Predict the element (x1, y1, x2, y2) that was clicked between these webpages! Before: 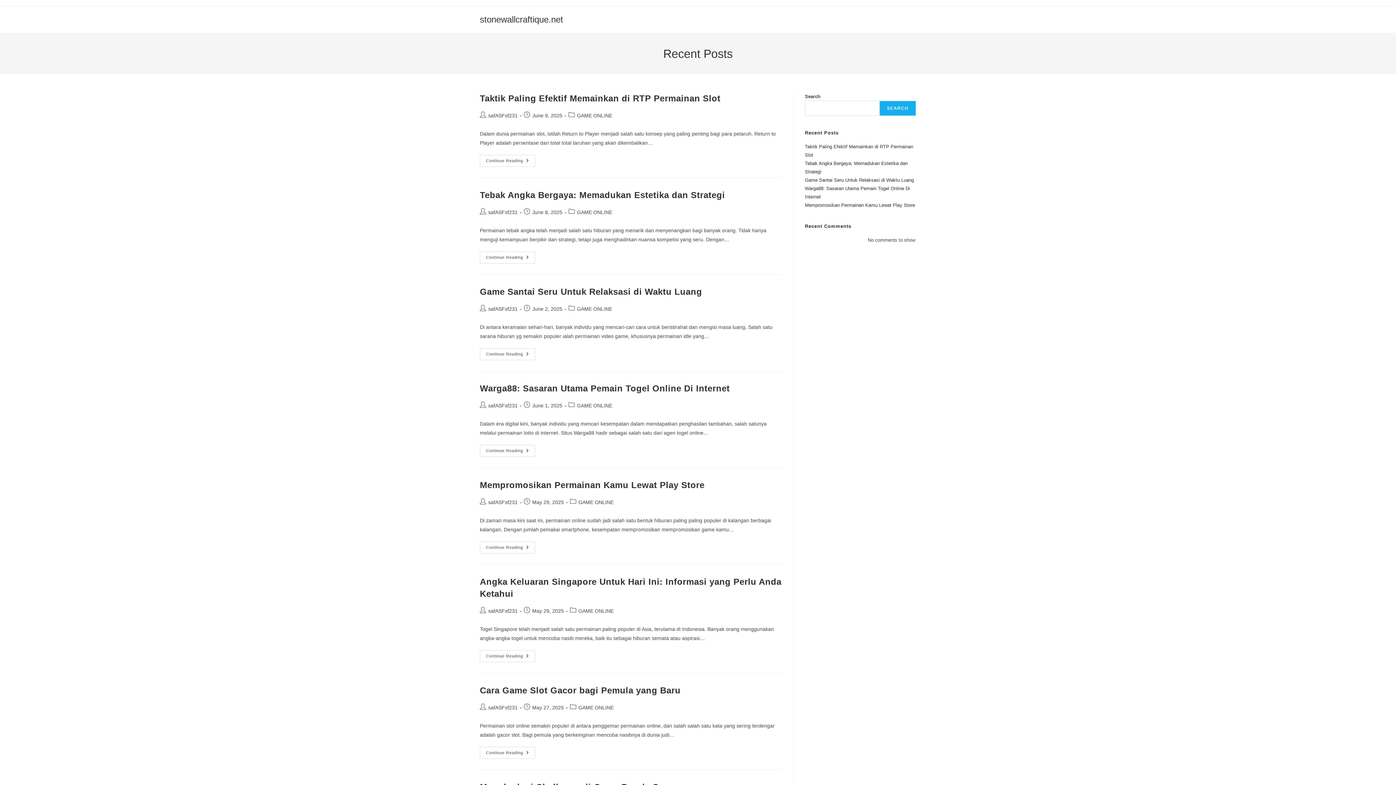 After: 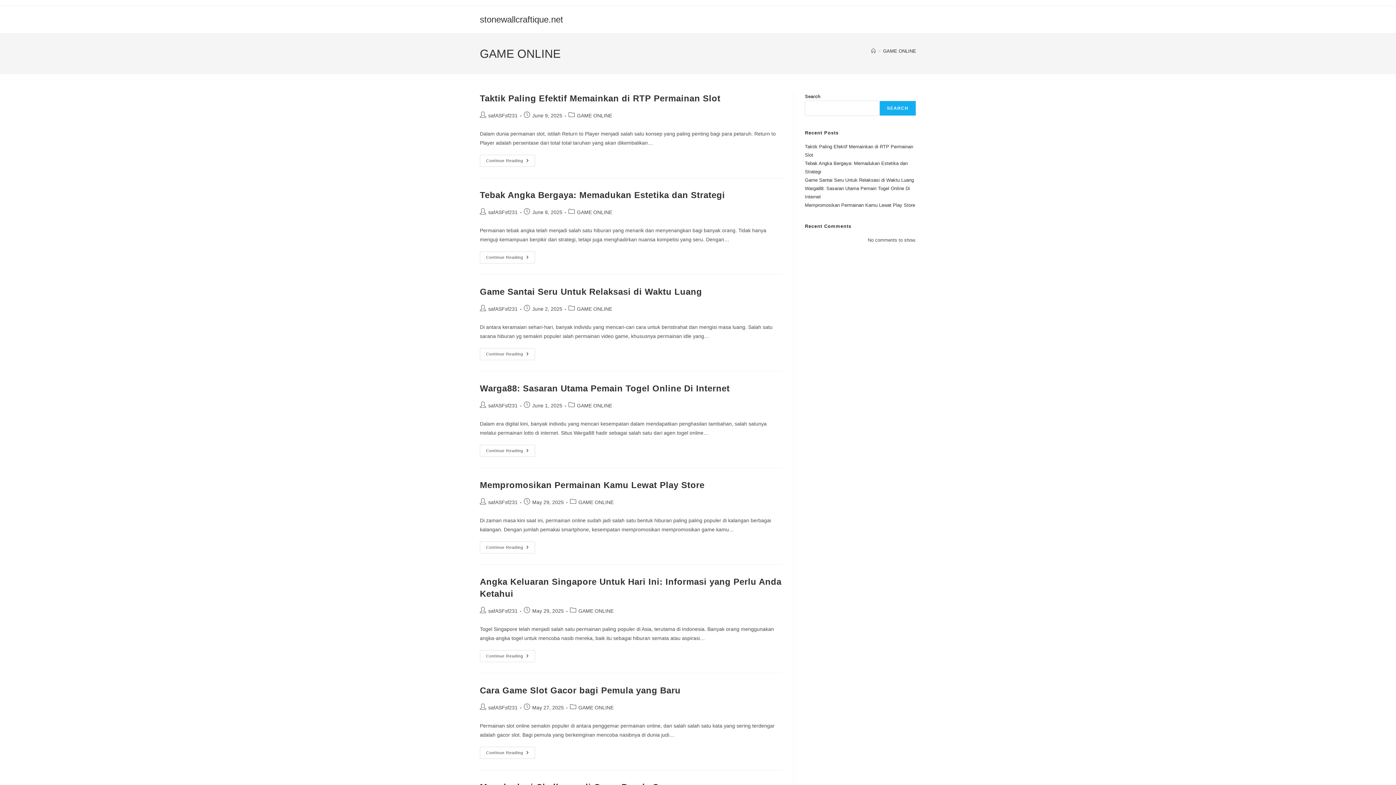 Action: bbox: (577, 306, 612, 312) label: GAME ONLINE